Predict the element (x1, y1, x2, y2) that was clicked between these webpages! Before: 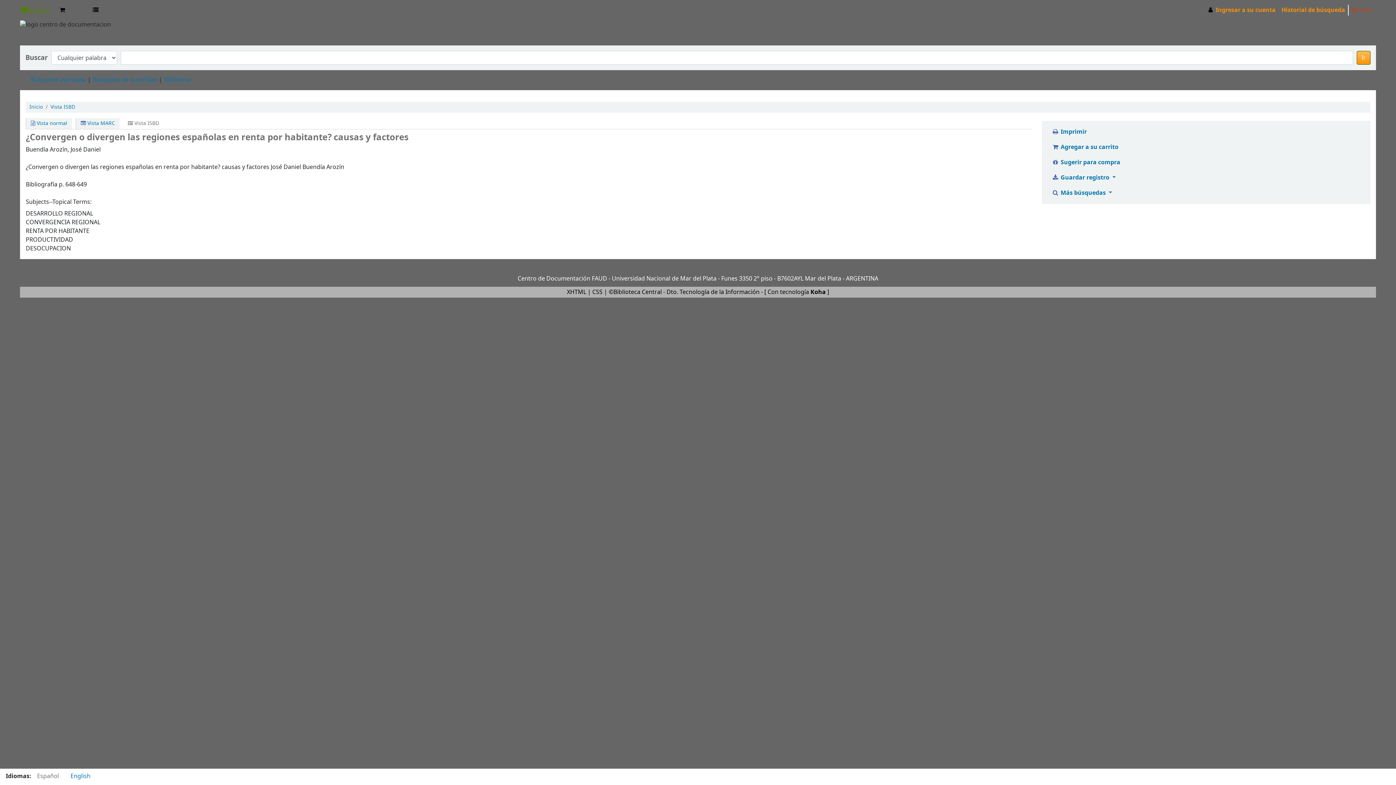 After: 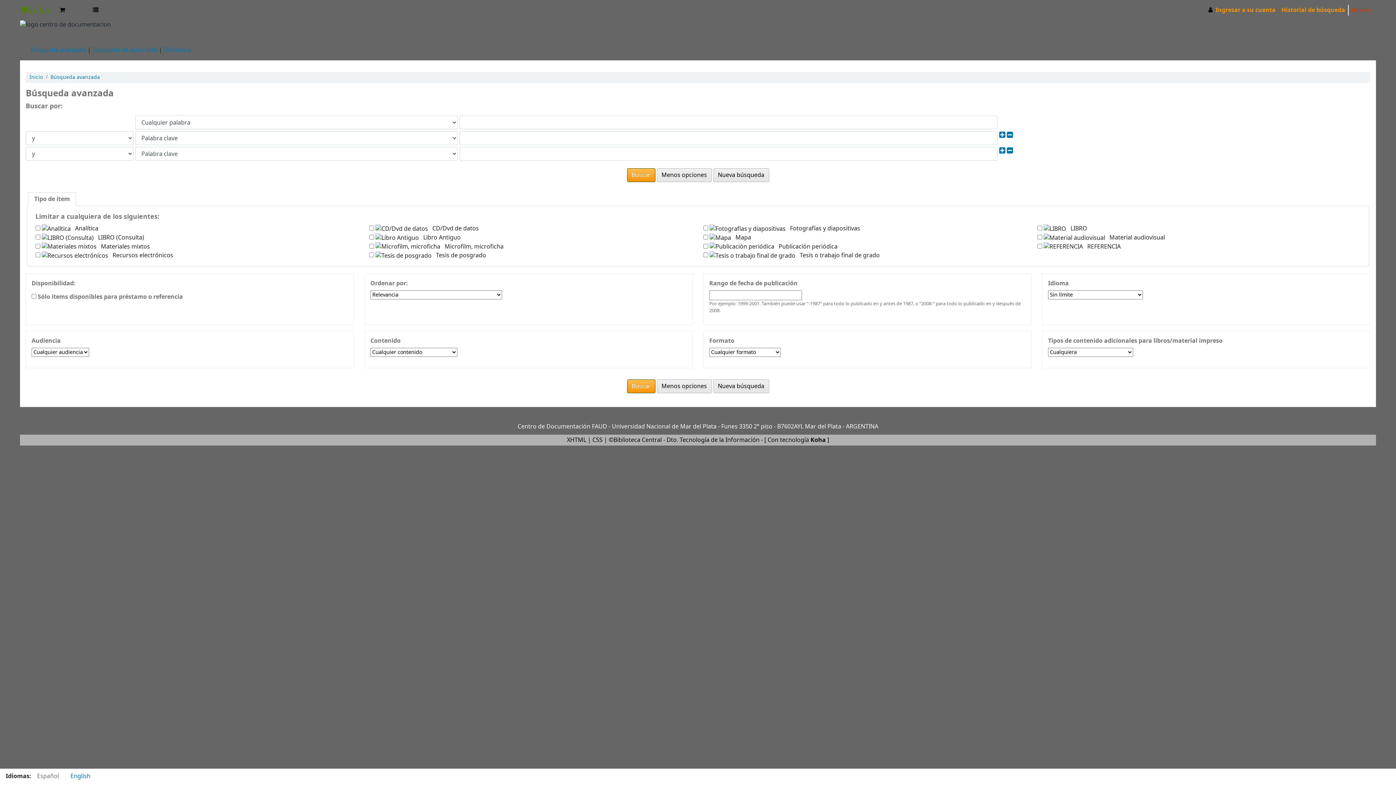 Action: label: Ir bbox: (1357, 50, 1370, 64)